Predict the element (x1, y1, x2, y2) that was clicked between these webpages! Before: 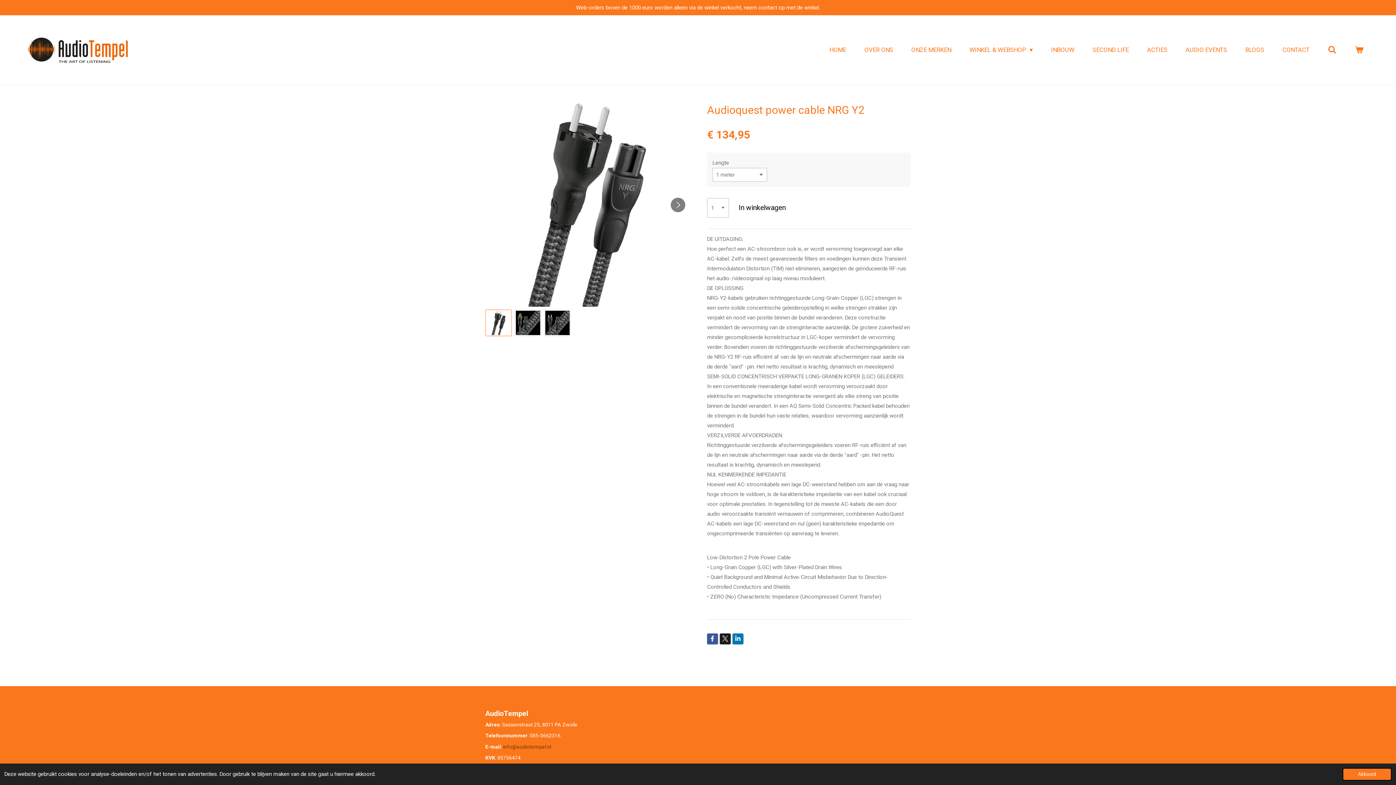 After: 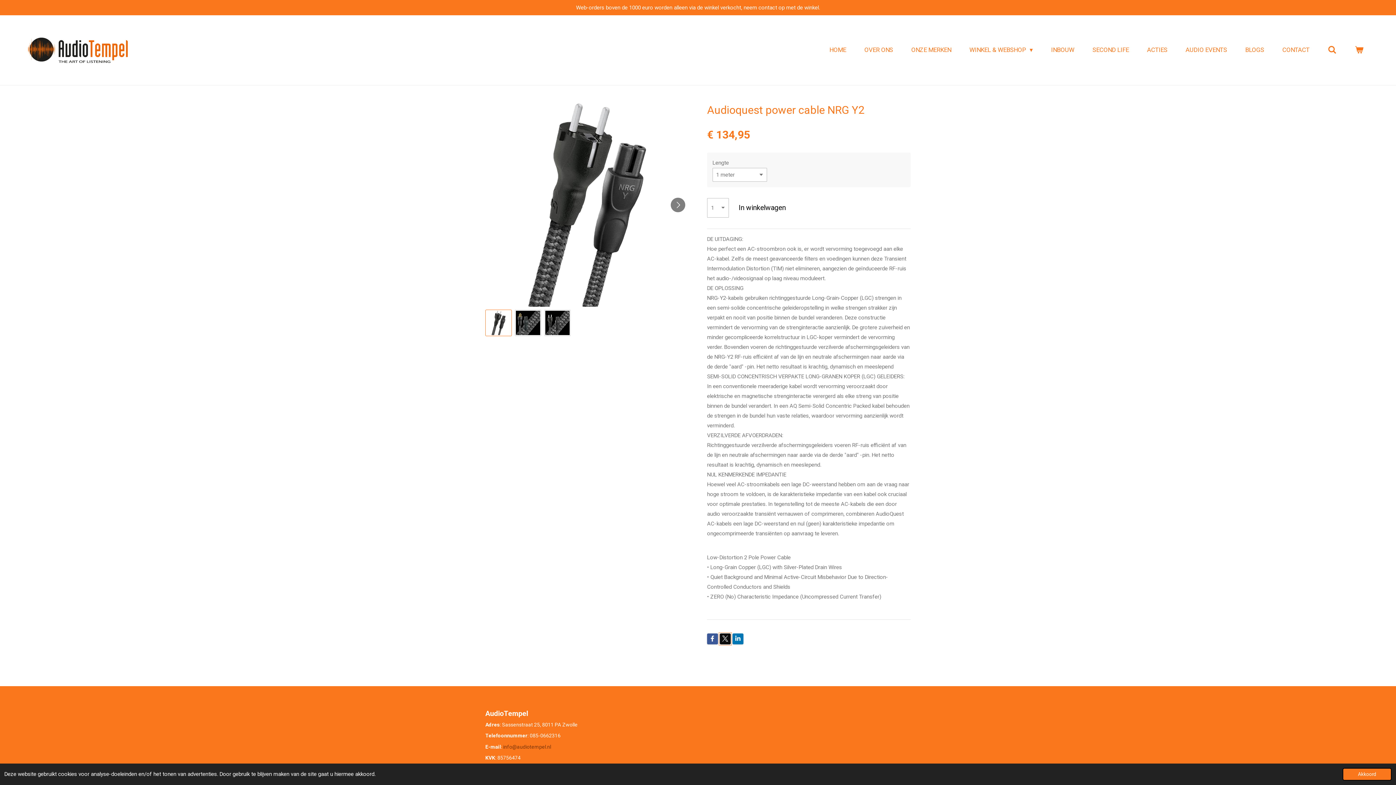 Action: bbox: (720, 633, 730, 644)